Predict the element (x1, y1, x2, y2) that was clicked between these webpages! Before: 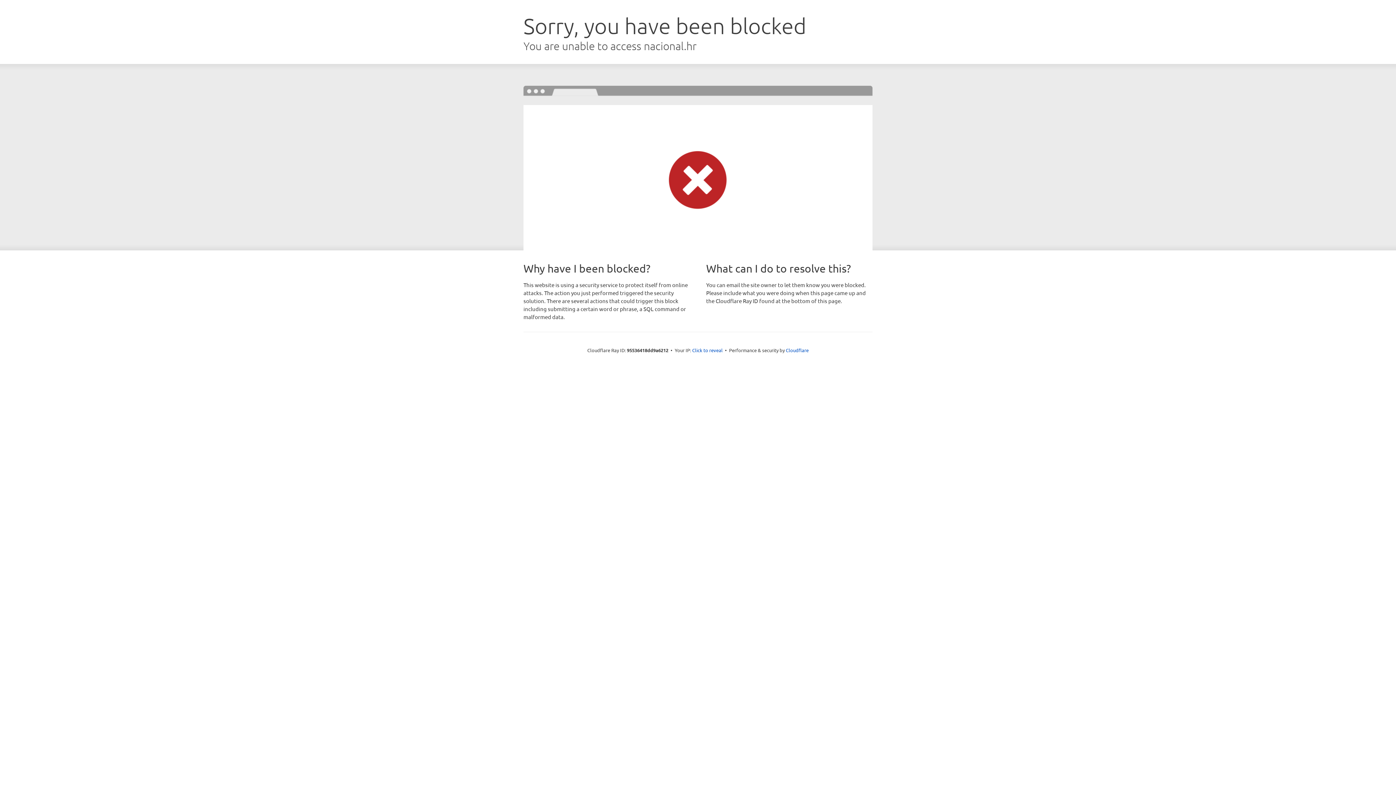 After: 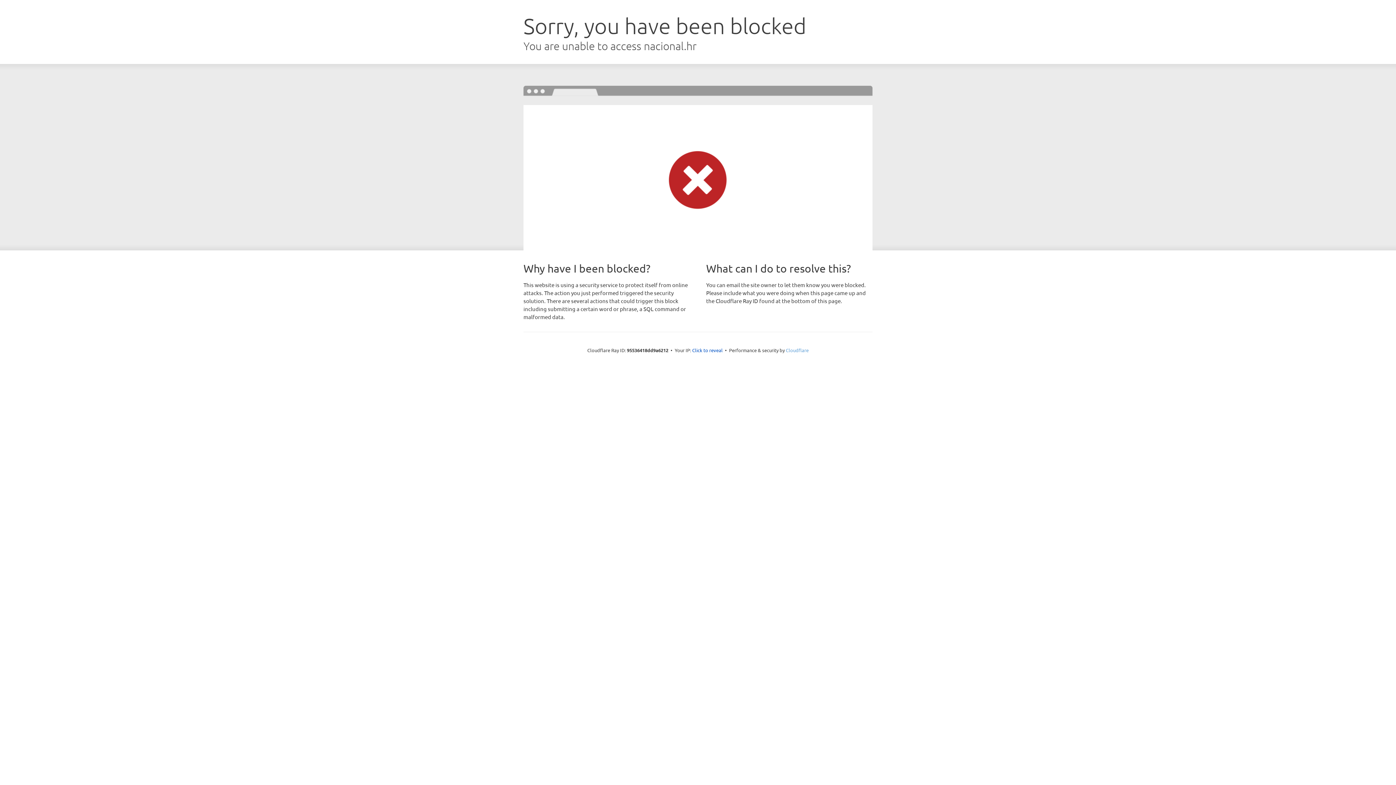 Action: bbox: (786, 347, 808, 353) label: Cloudflare